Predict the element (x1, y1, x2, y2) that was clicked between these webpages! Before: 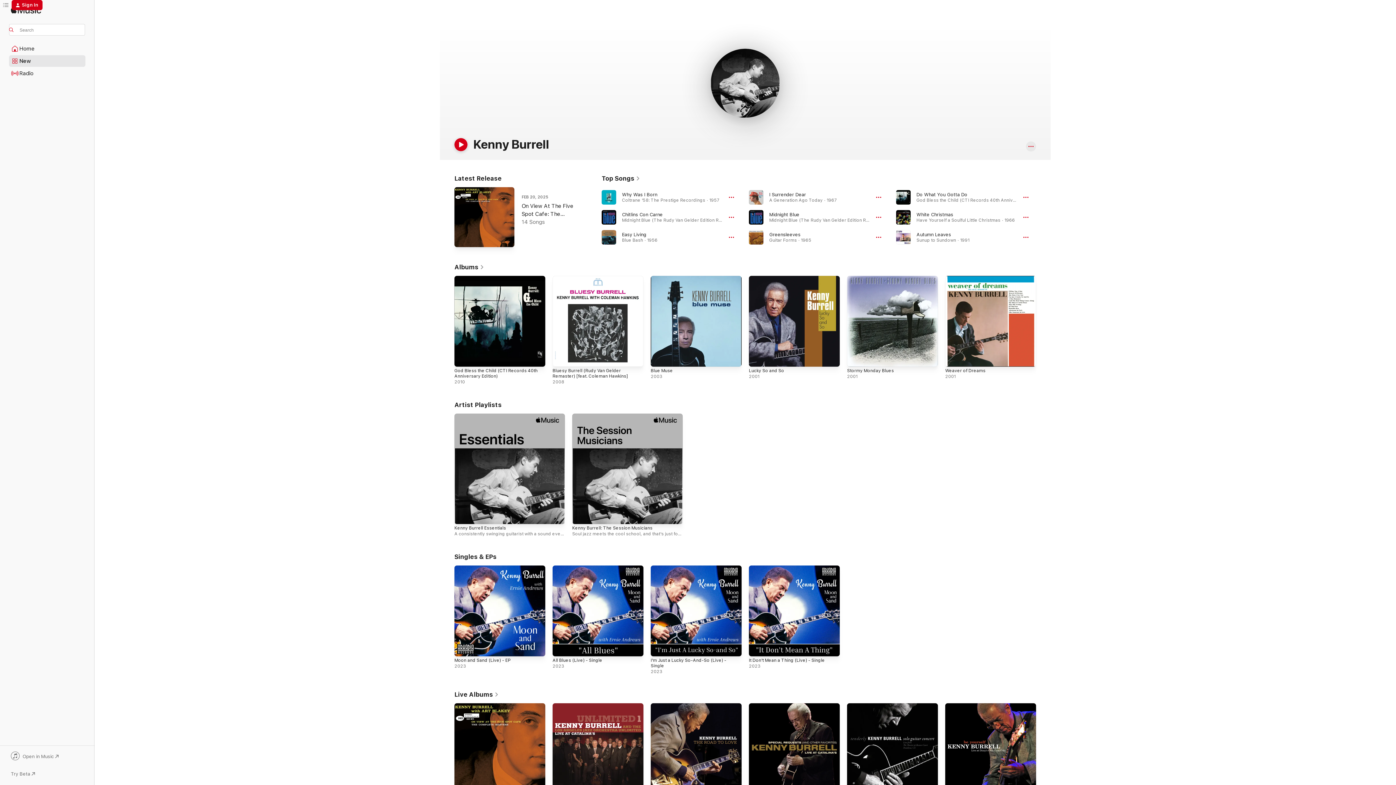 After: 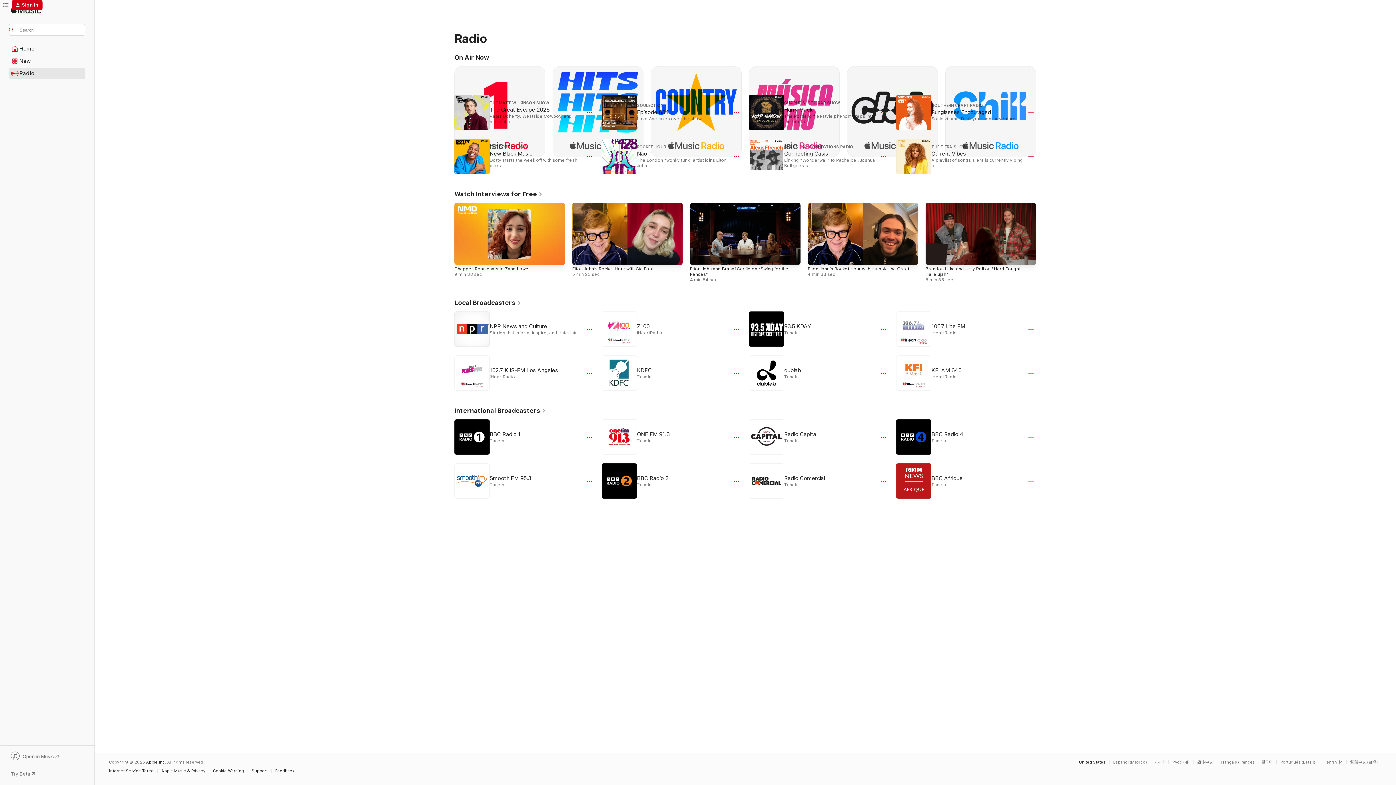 Action: label: Radio bbox: (9, 68, 85, 78)